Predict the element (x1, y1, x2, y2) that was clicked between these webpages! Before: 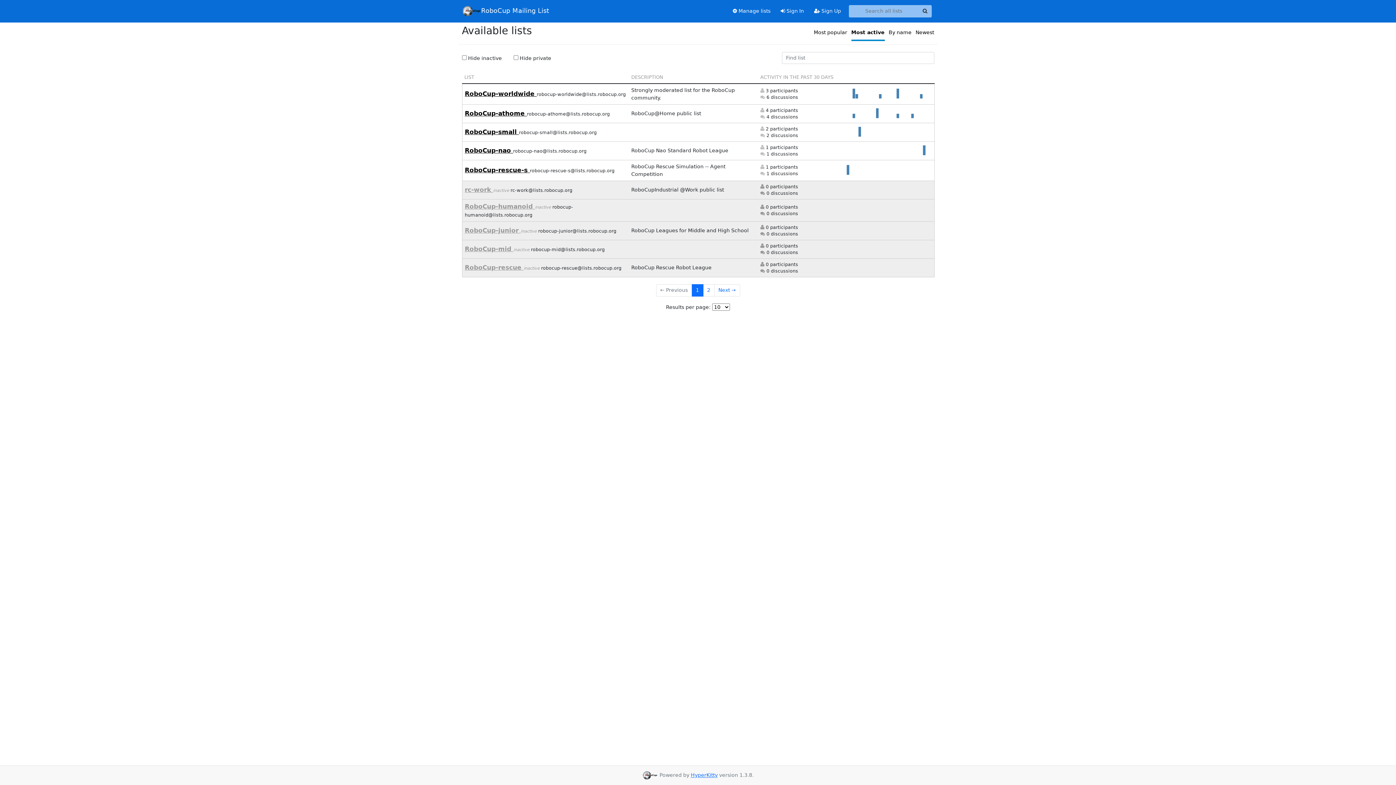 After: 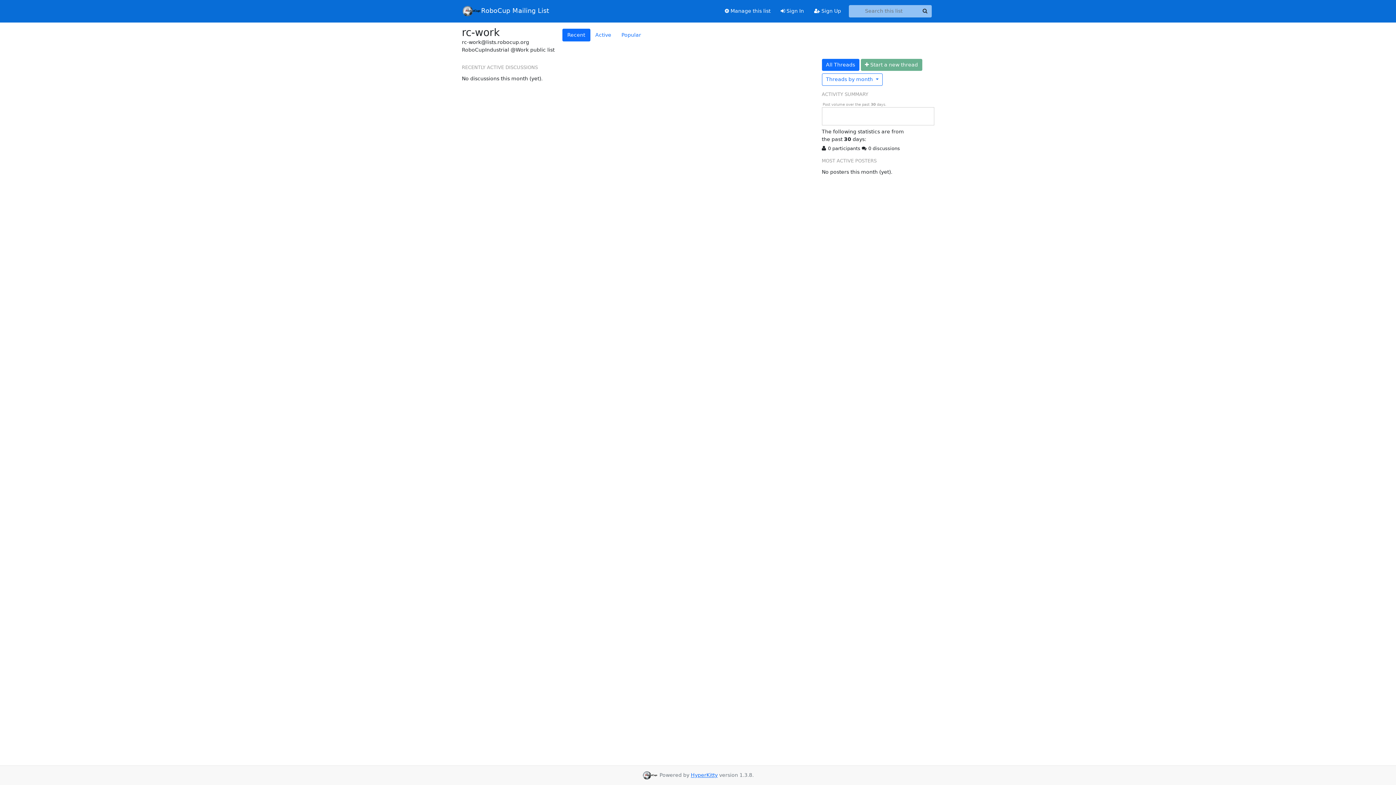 Action: bbox: (464, 186, 493, 193) label: rc-work 